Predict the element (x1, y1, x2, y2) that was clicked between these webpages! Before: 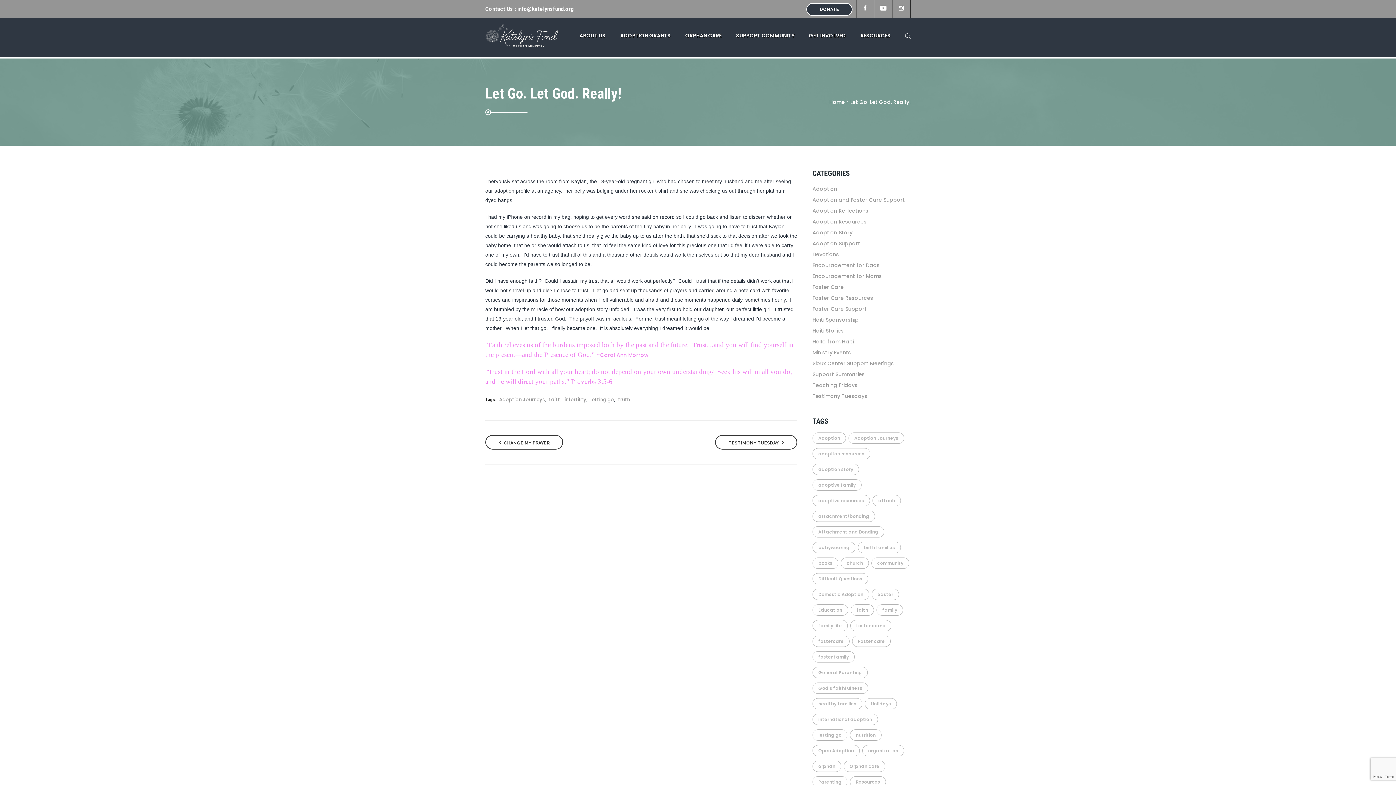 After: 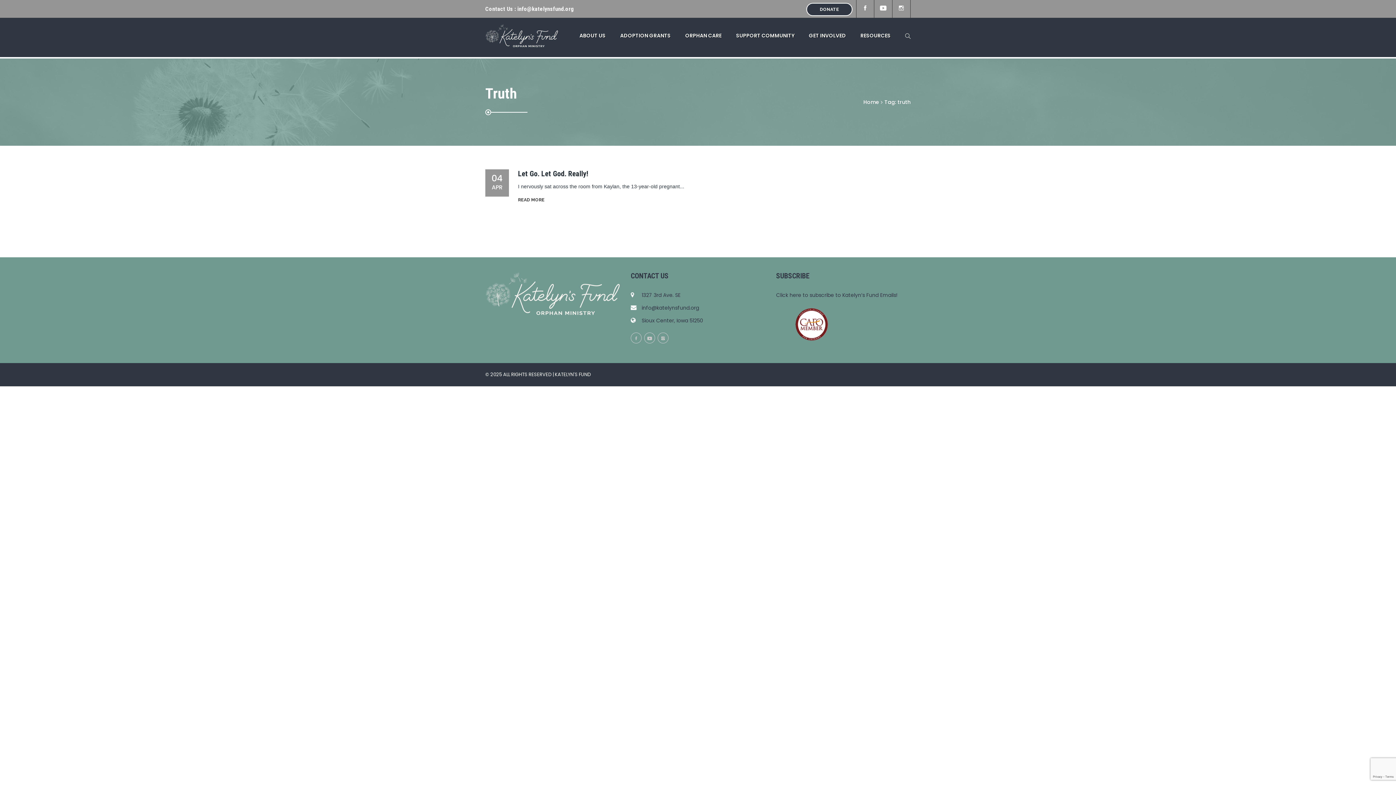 Action: bbox: (618, 396, 630, 403) label: truth